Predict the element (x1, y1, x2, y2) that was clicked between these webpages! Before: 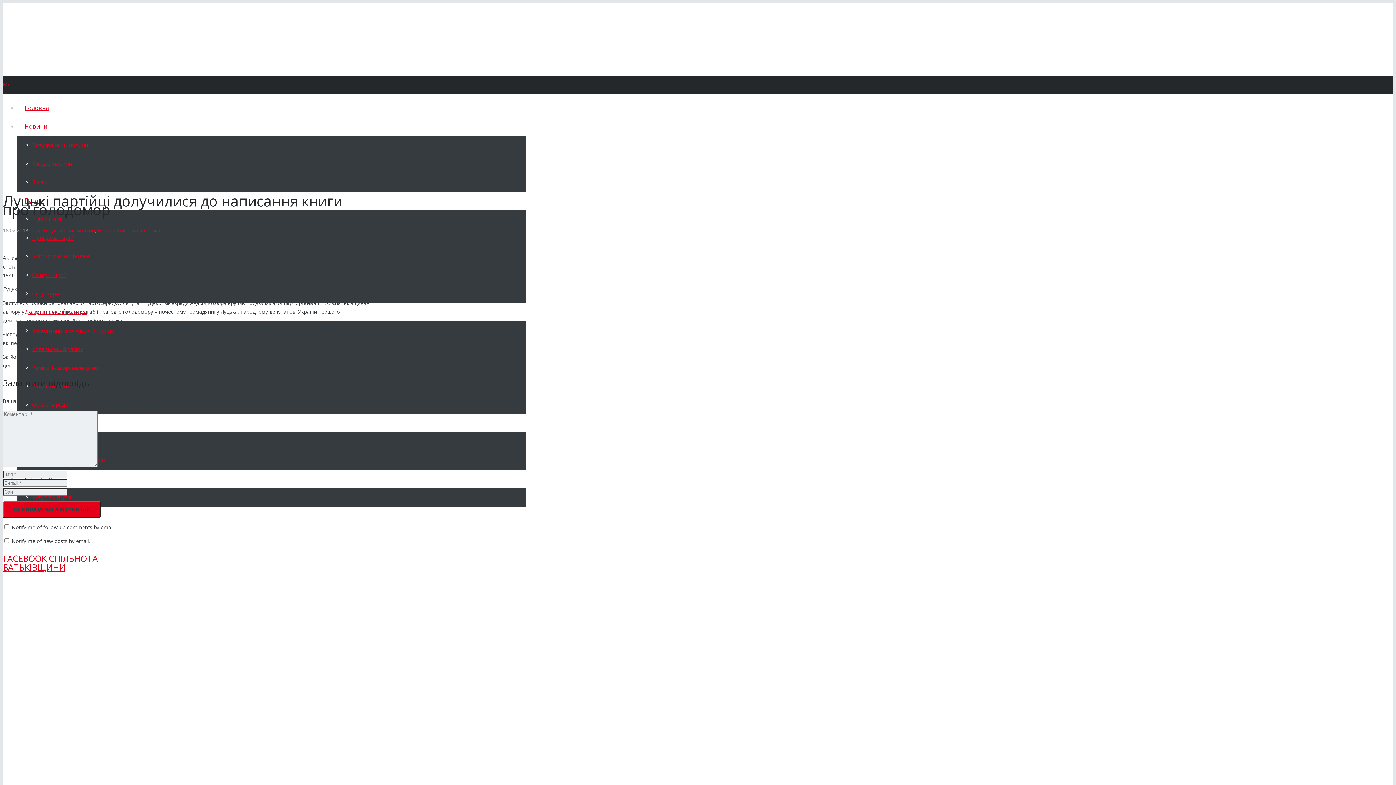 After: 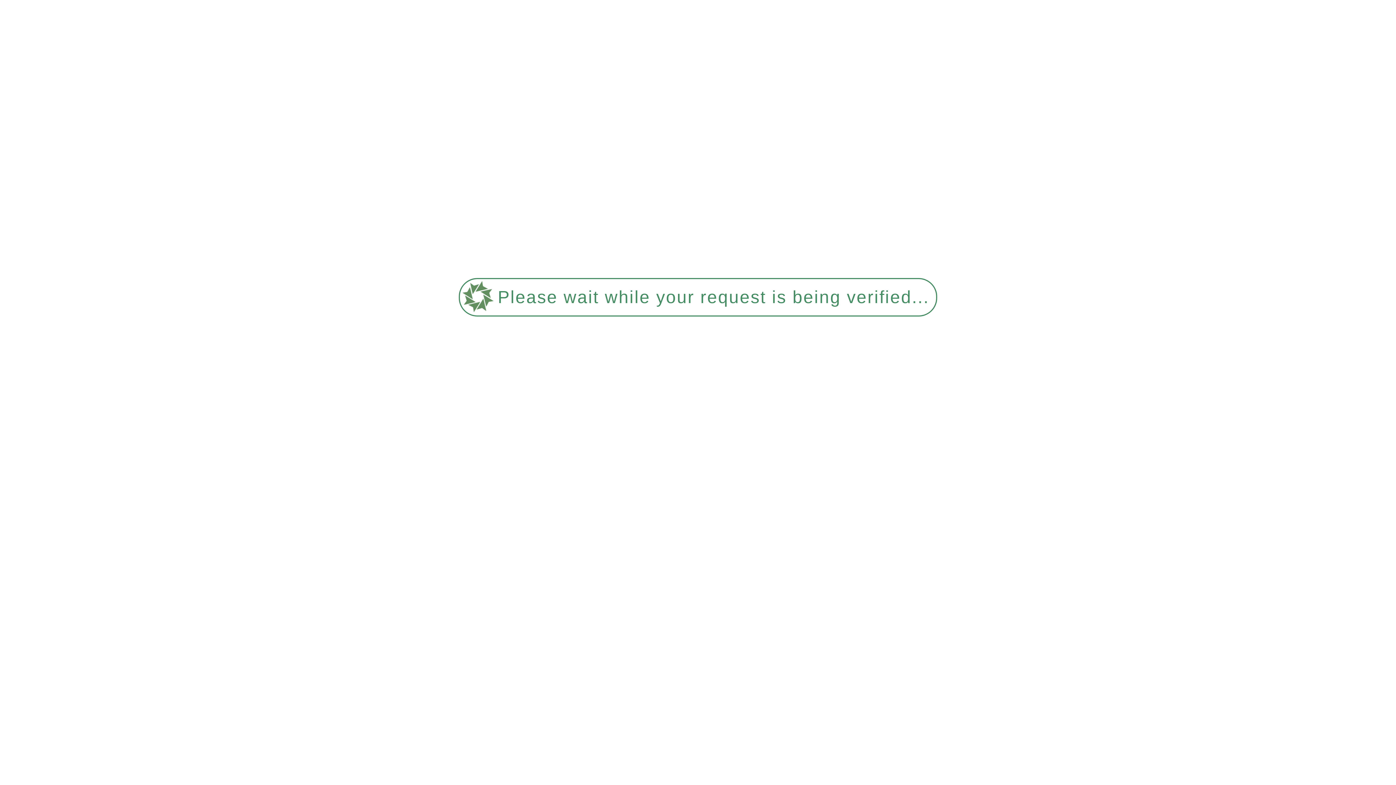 Action: bbox: (42, 227, 94, 233) label: Всеукраїнські новини